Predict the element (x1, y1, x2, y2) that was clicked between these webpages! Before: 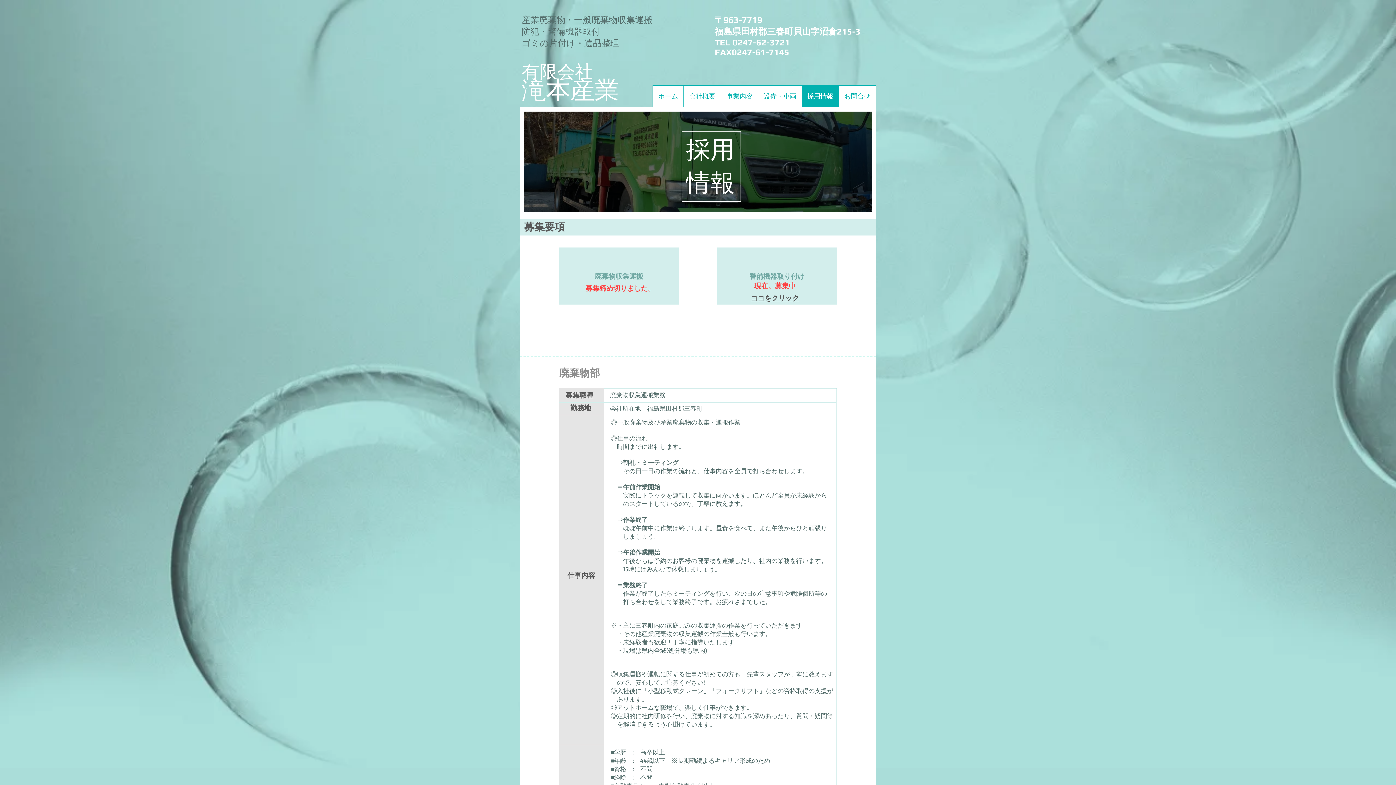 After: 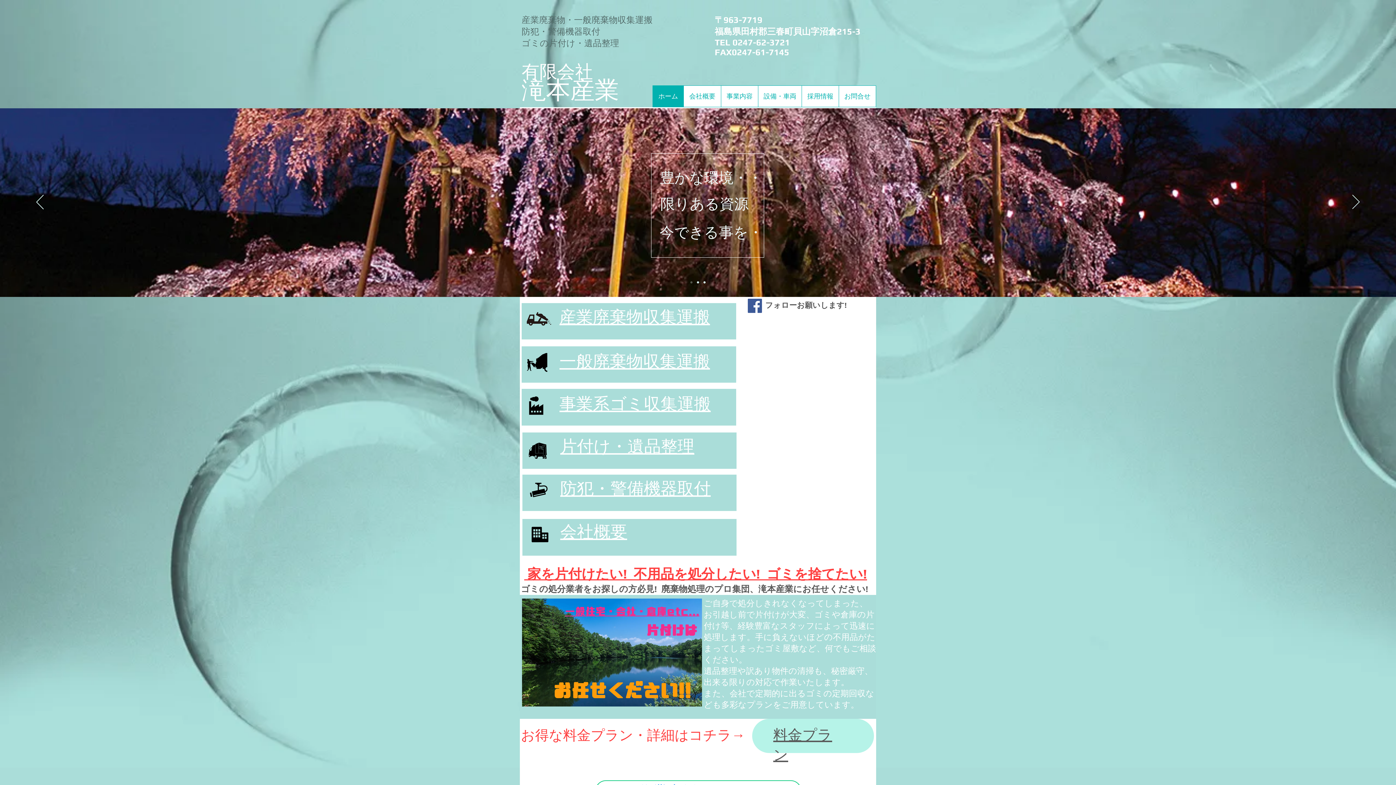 Action: label: 有限会社 bbox: (521, 61, 593, 81)